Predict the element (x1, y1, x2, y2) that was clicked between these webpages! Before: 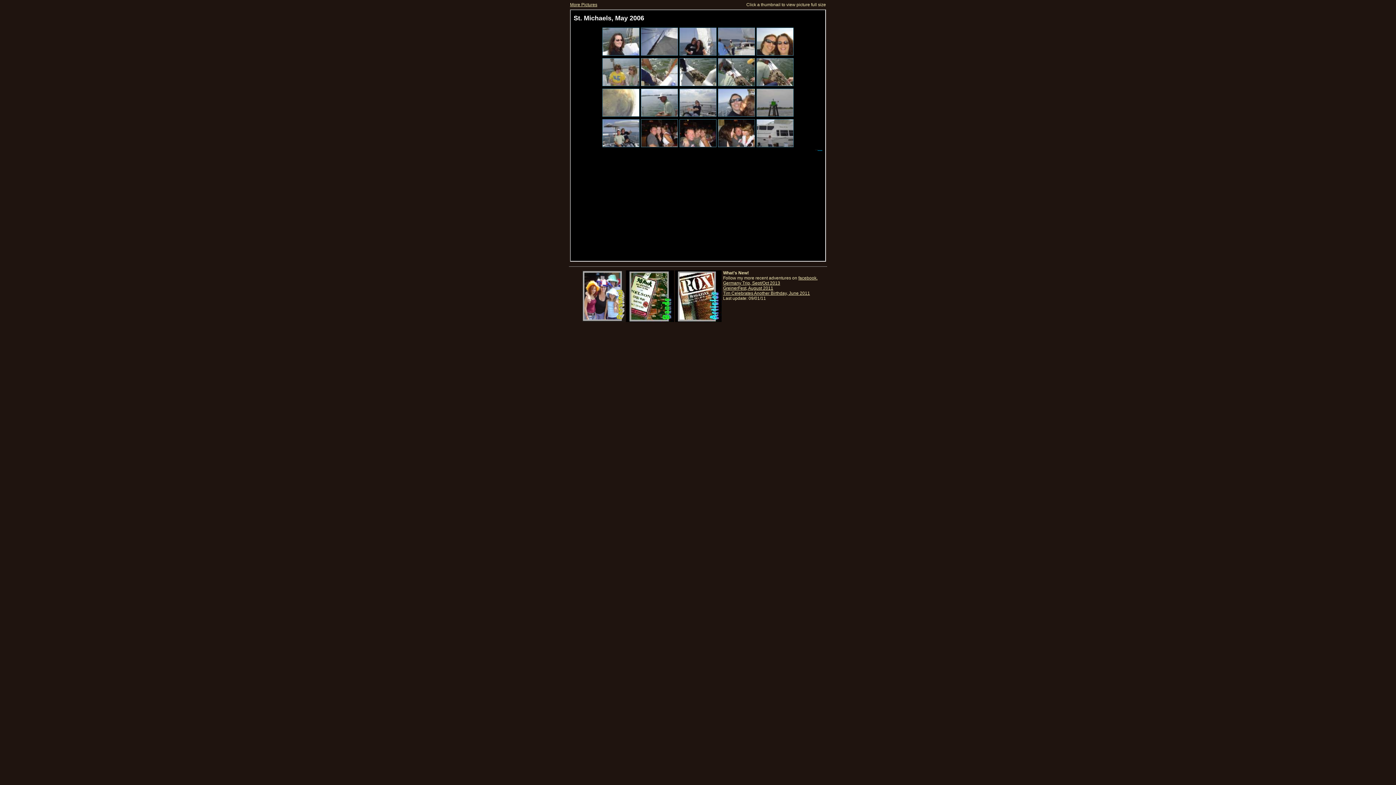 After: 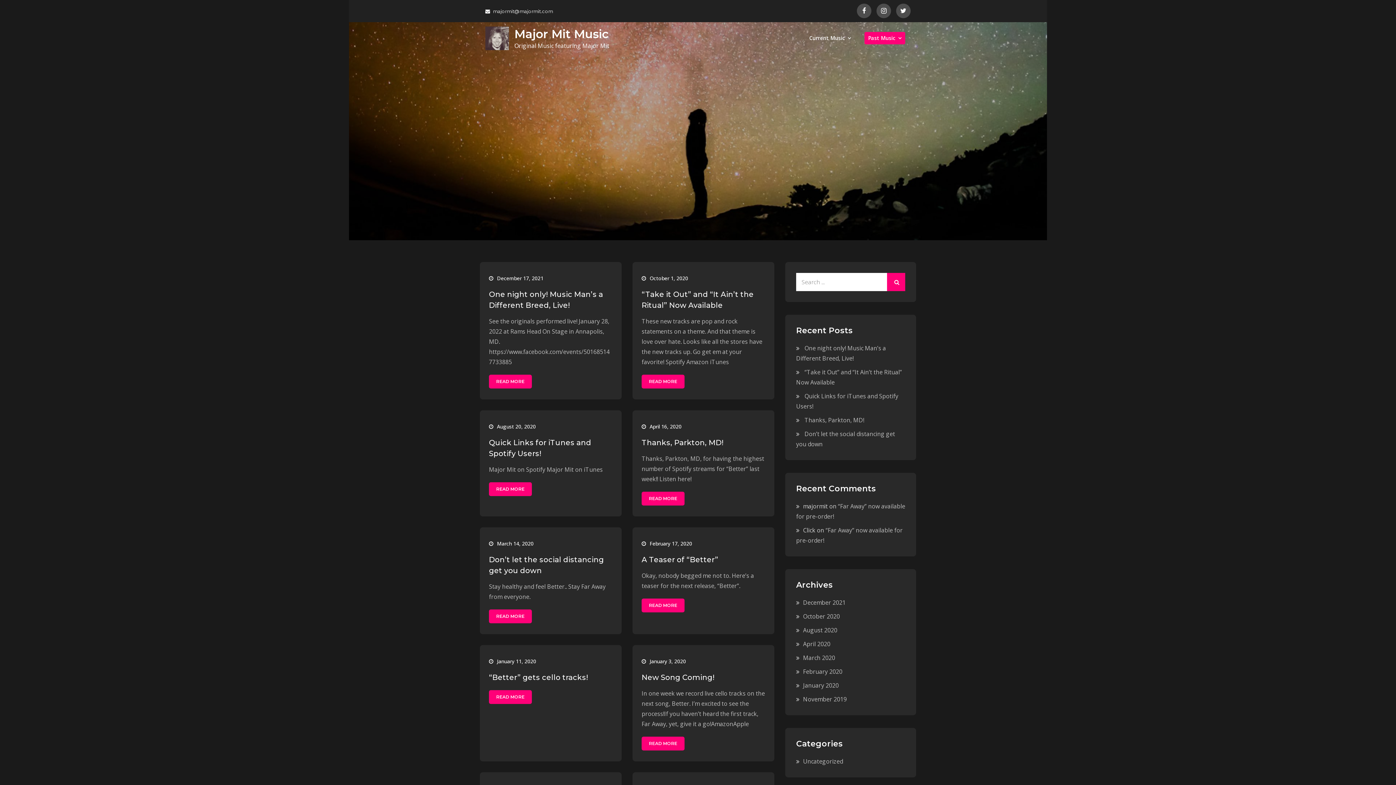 Action: bbox: (626, 318, 674, 323)